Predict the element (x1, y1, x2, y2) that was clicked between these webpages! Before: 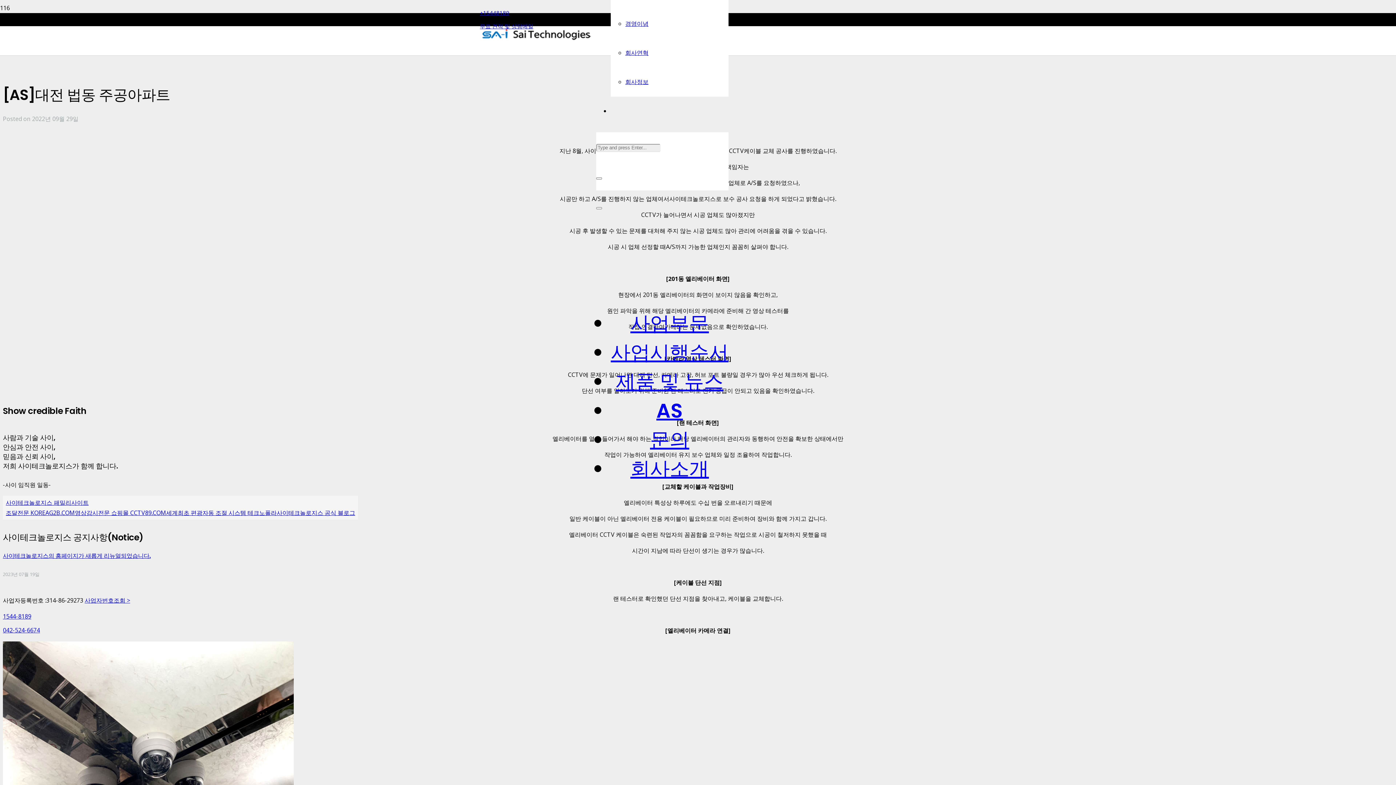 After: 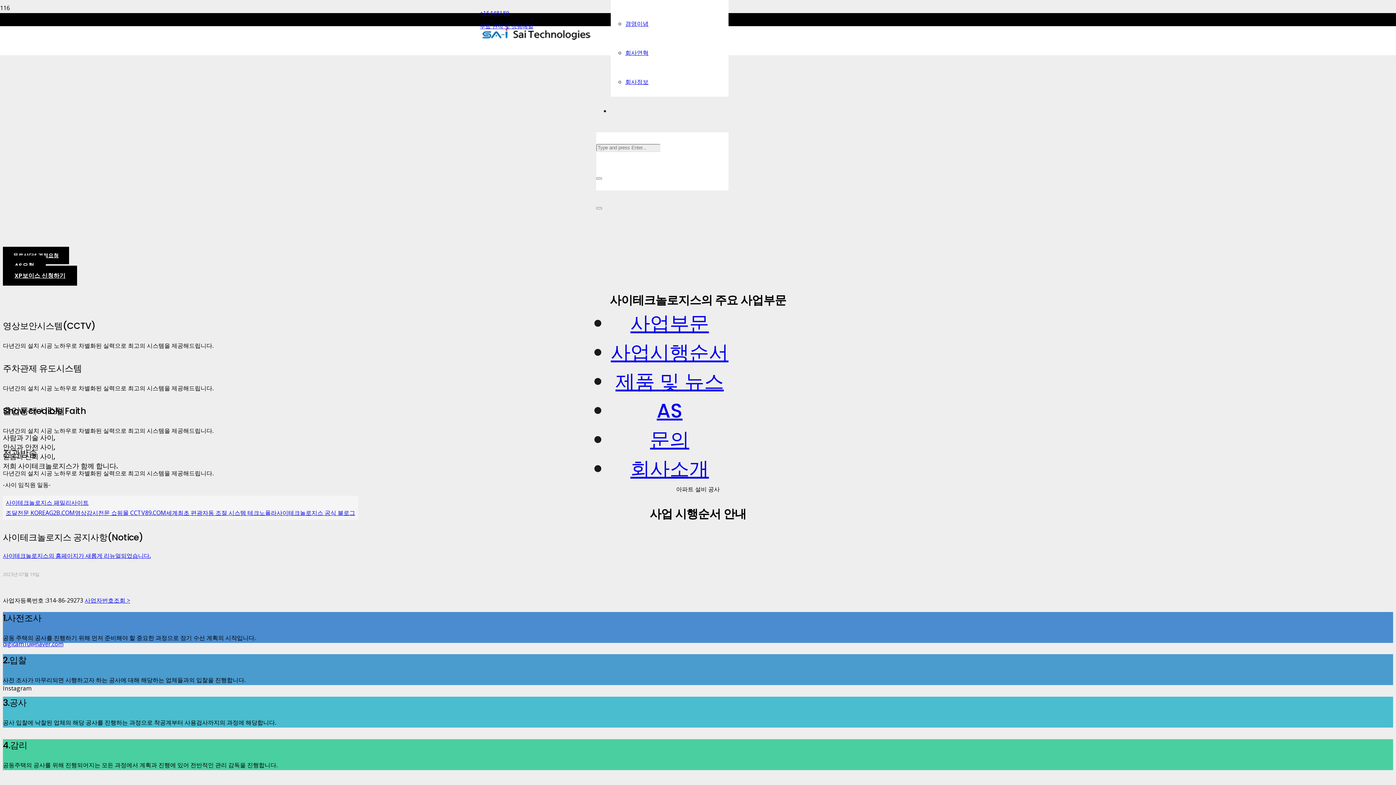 Action: bbox: (650, 426, 689, 453) label: 문의